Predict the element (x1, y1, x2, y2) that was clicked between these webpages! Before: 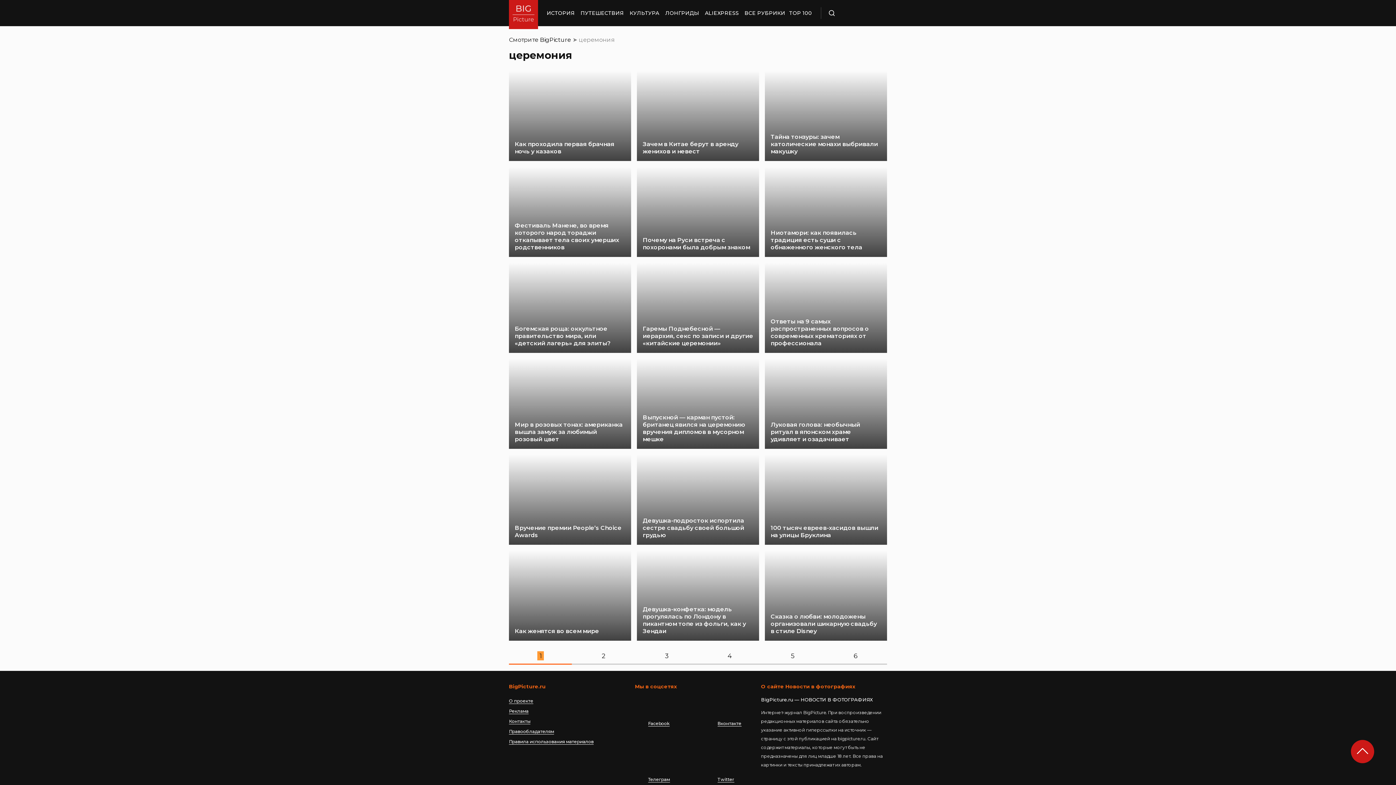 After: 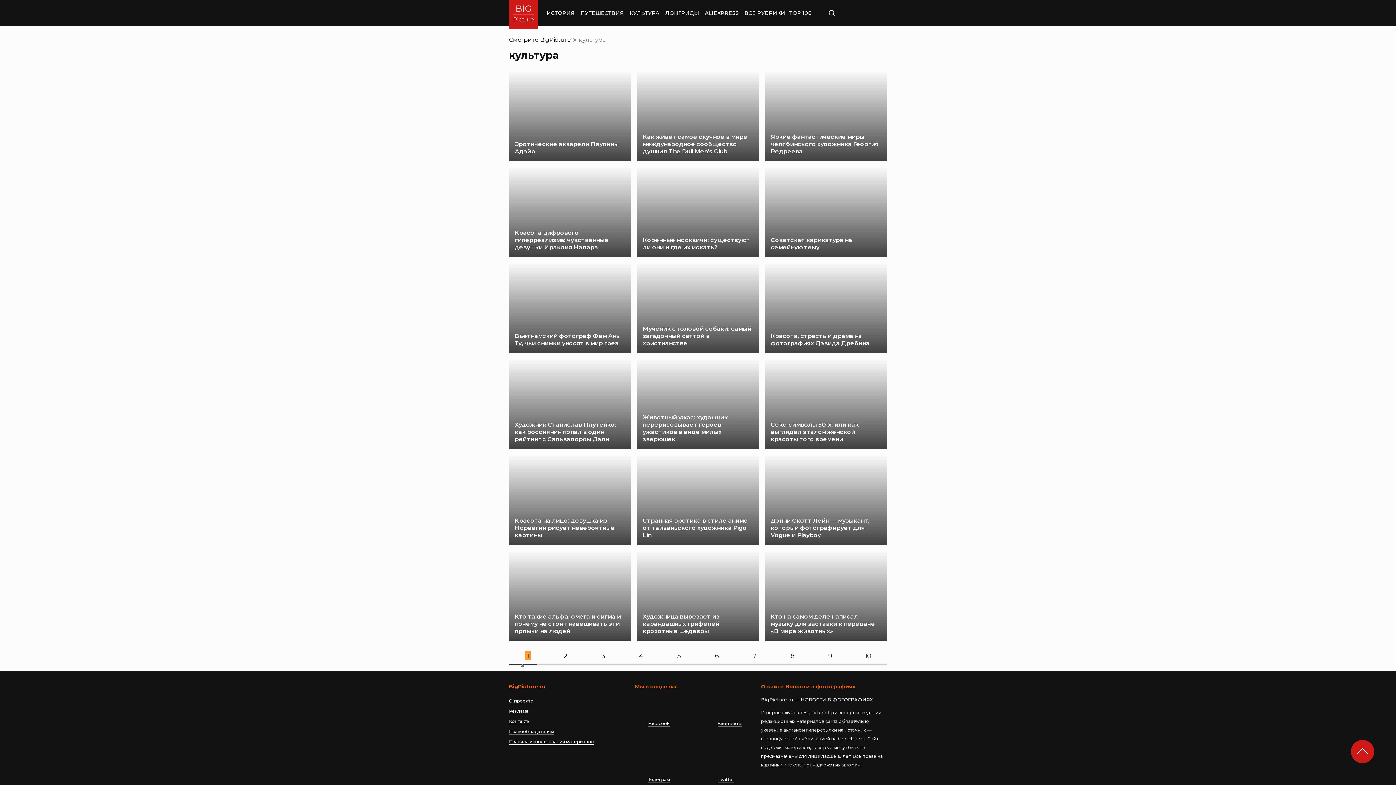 Action: bbox: (629, 0, 659, 26) label: КУЛЬТУРА